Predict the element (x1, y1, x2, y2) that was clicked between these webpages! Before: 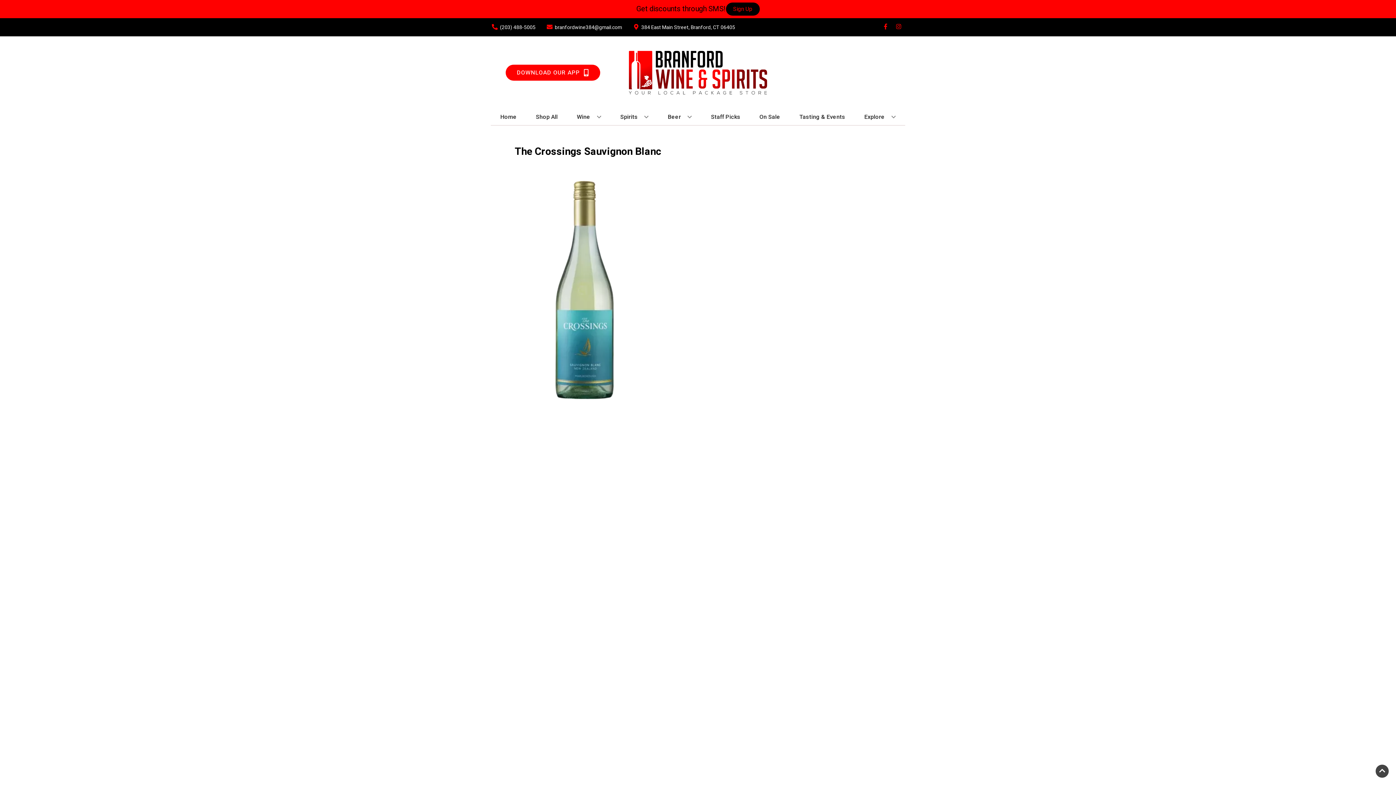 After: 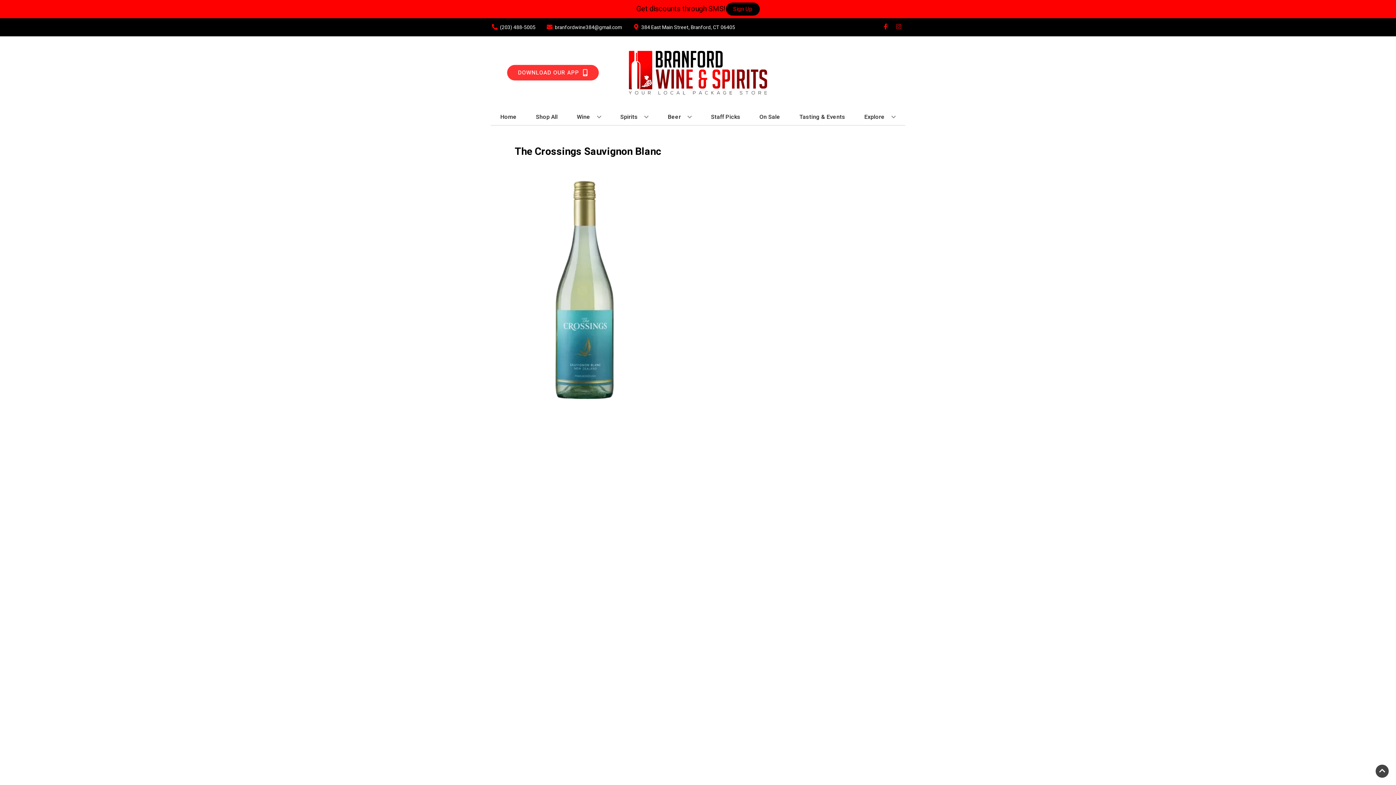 Action: bbox: (505, 64, 600, 80) label: Opens app link in a new tab to DOWNLOAD OUR APP